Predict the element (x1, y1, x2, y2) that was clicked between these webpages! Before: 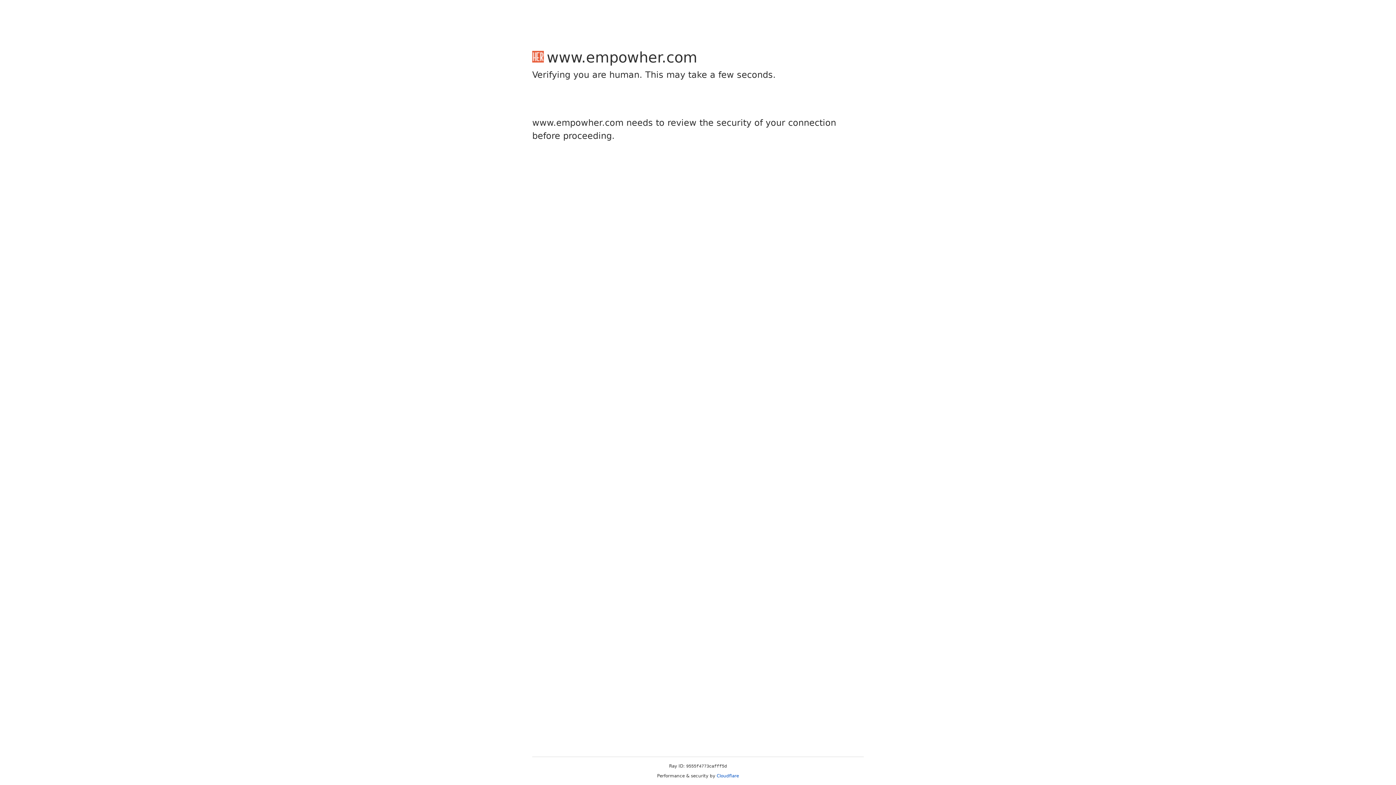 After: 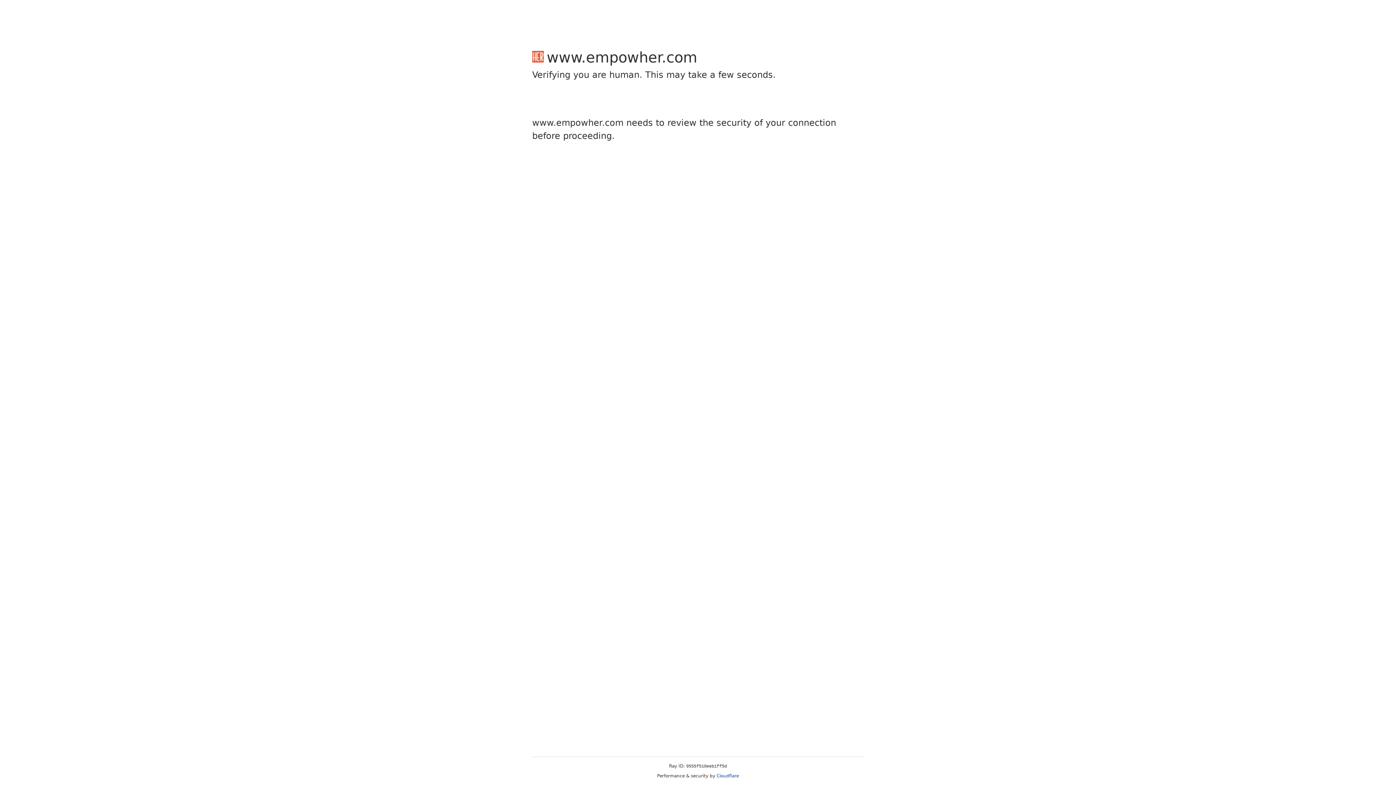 Action: label: Cloudflare bbox: (716, 773, 739, 778)